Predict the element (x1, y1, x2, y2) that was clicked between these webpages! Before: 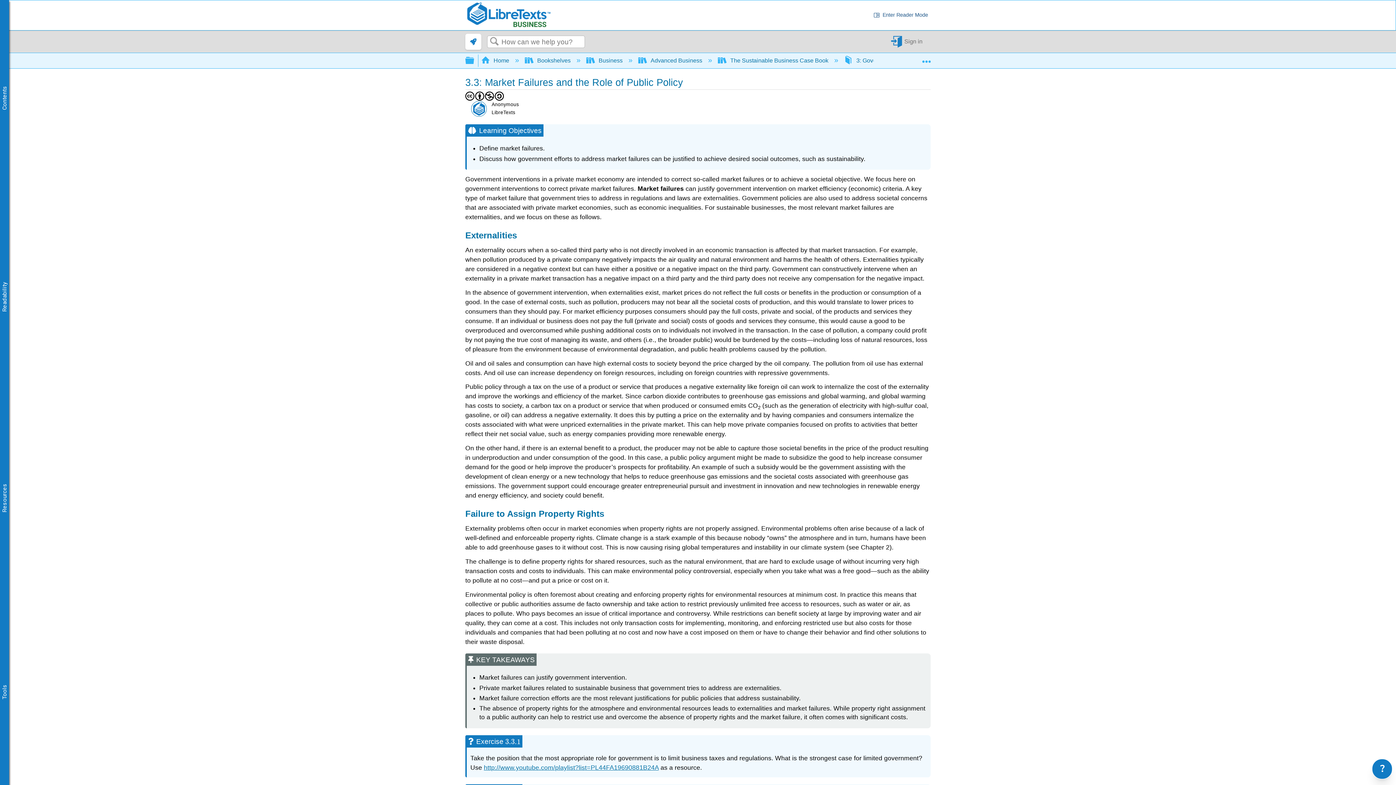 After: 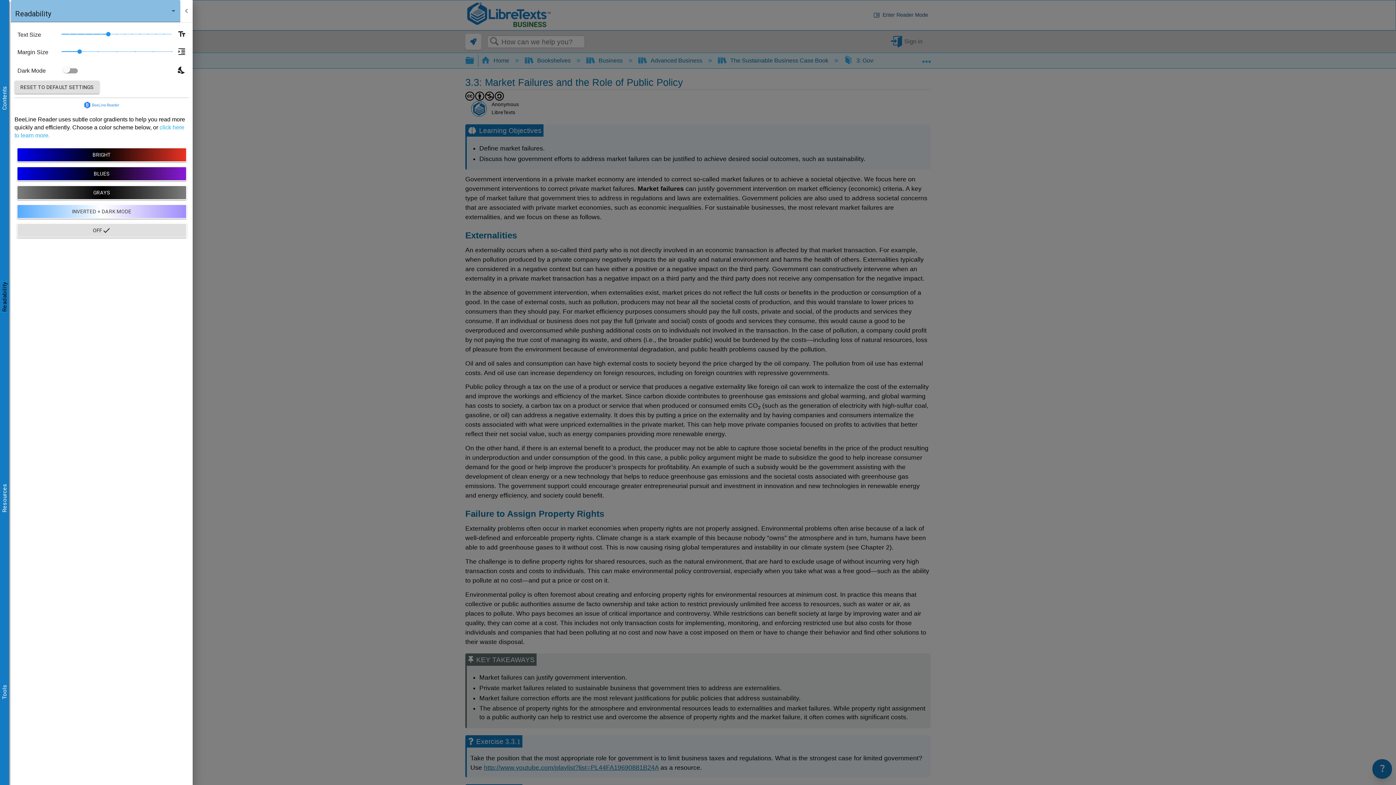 Action: label: Readability bbox: (0, 281, 9, 312)